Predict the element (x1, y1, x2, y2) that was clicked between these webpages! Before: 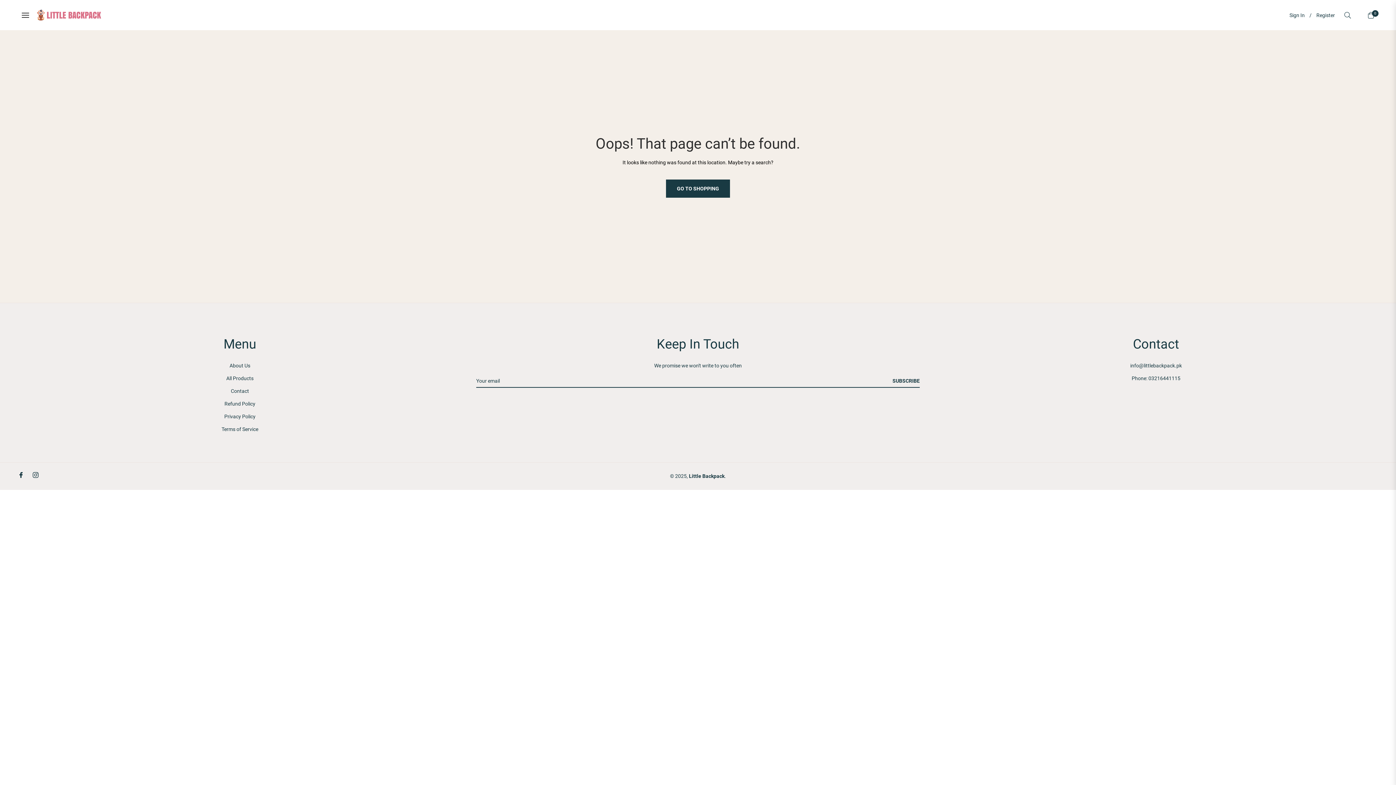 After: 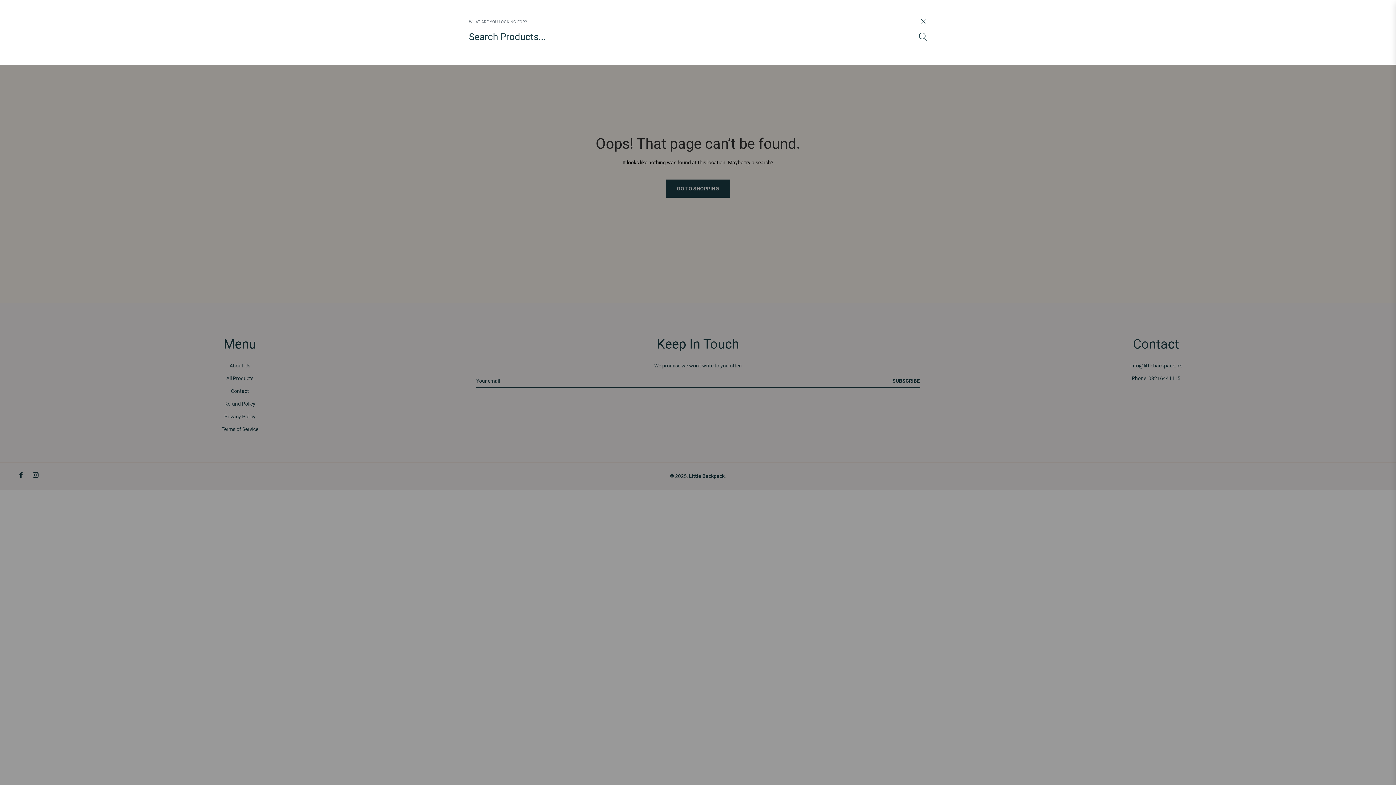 Action: bbox: (1344, 8, 1358, 22)